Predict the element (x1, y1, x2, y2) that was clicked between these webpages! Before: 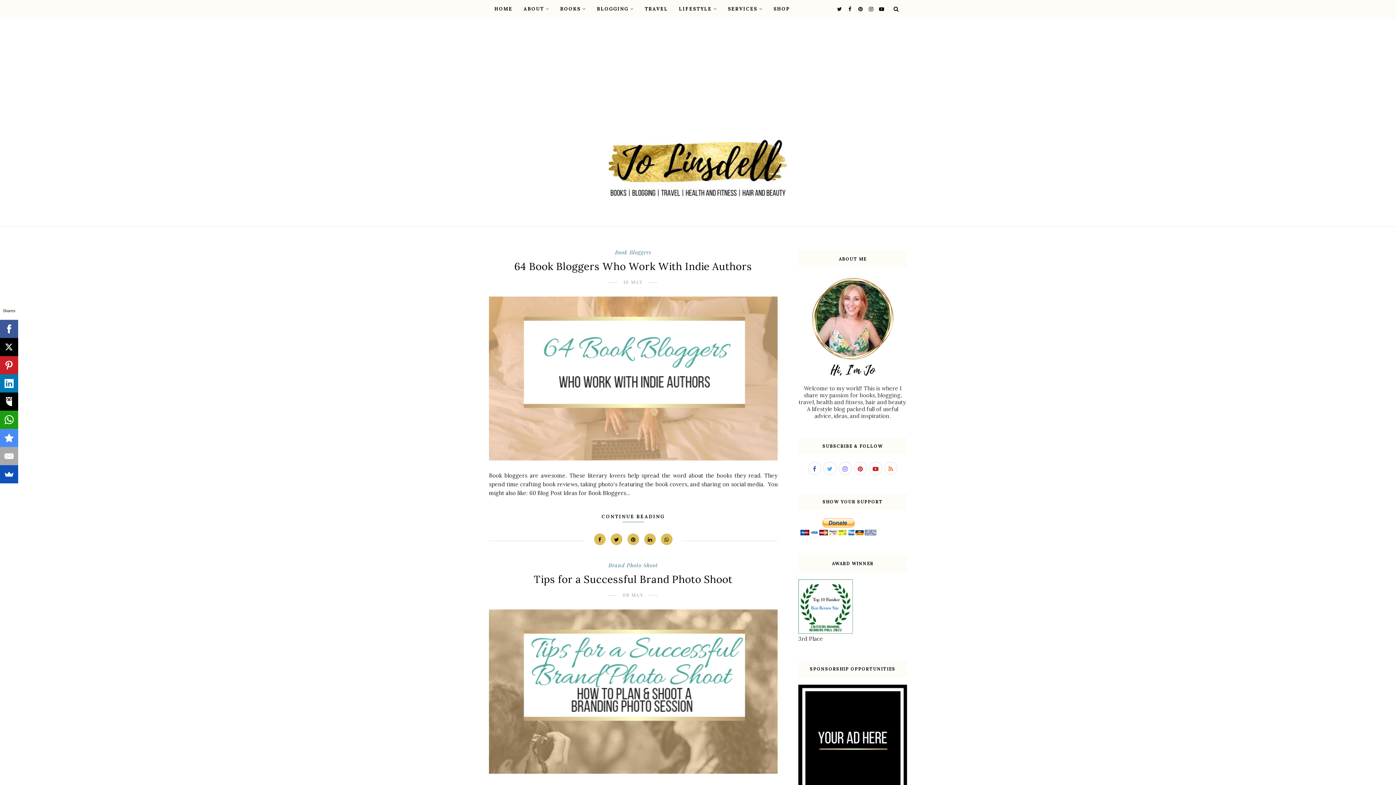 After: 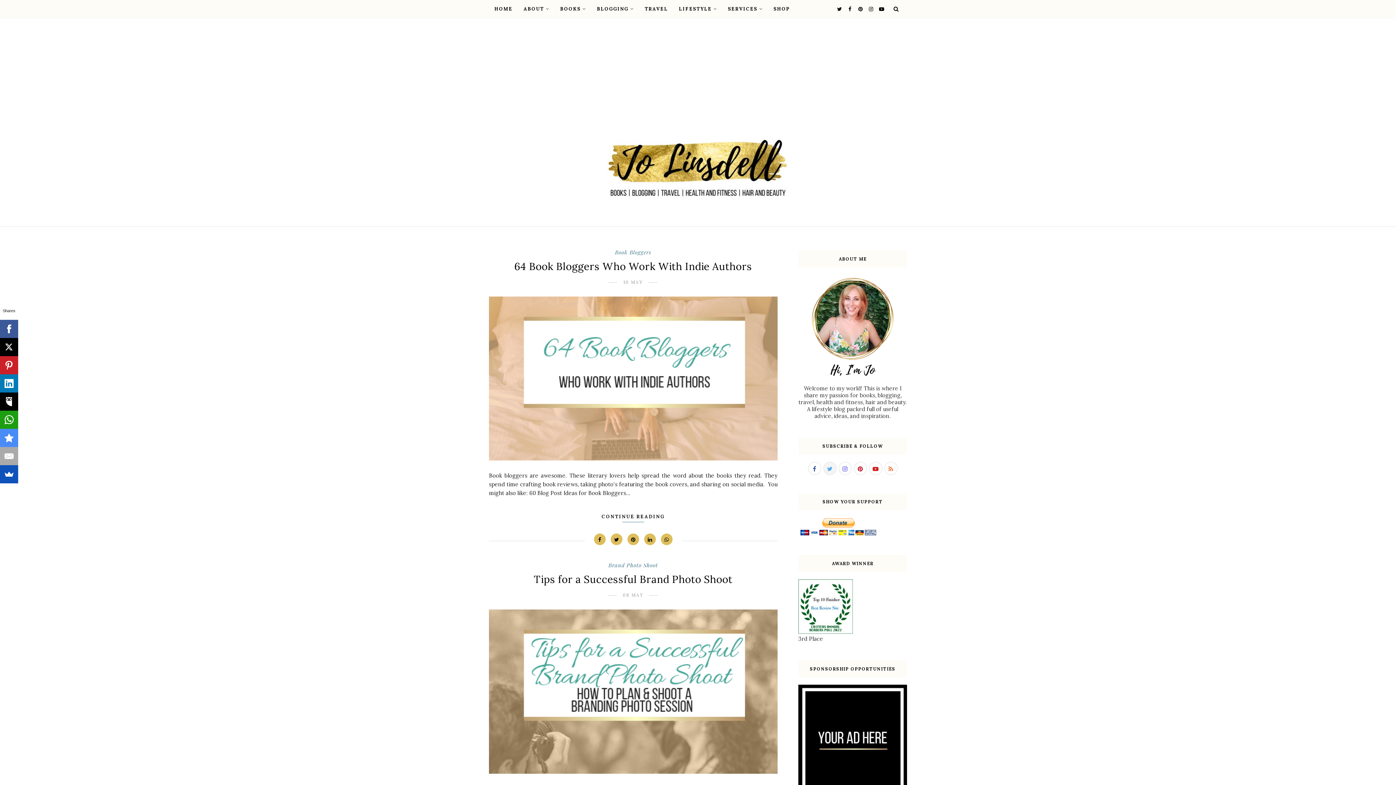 Action: bbox: (823, 462, 836, 475)